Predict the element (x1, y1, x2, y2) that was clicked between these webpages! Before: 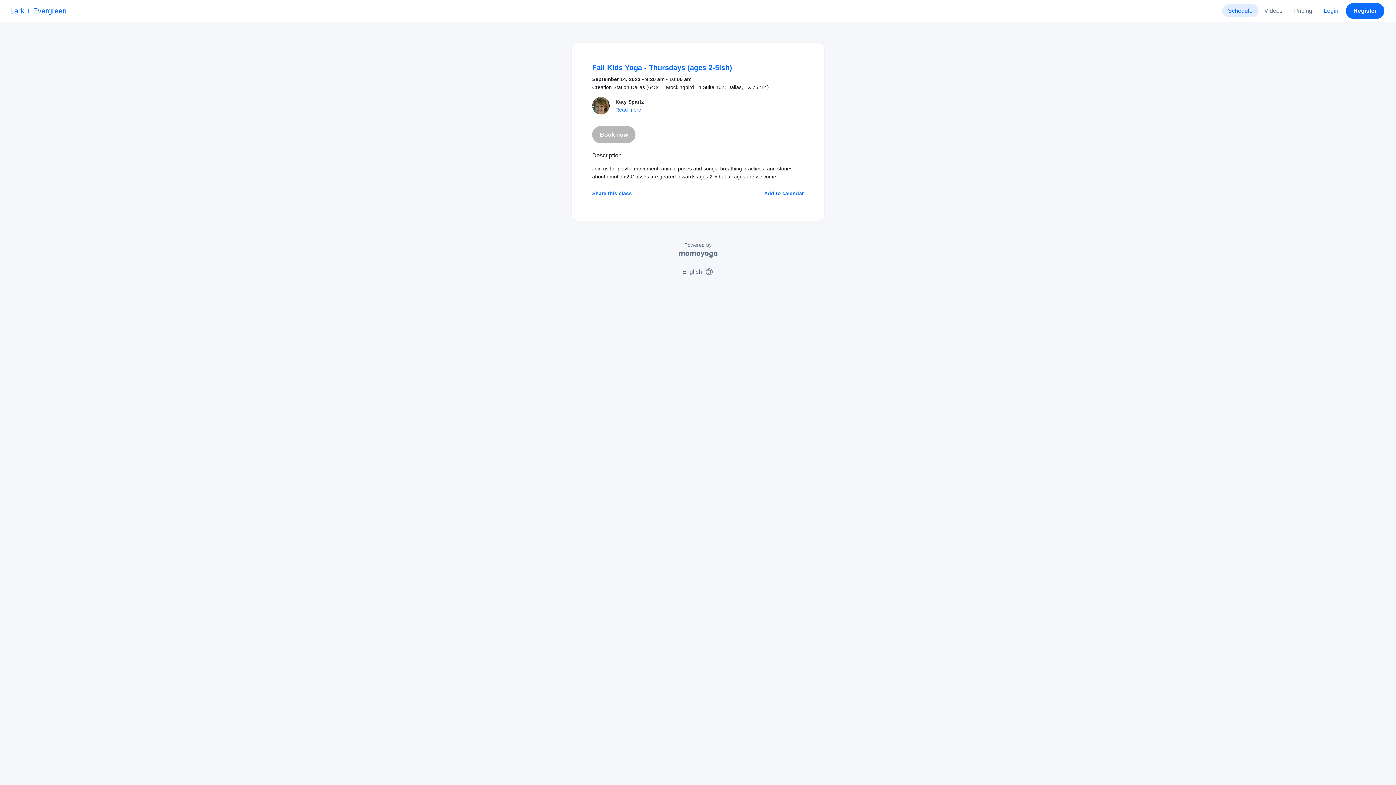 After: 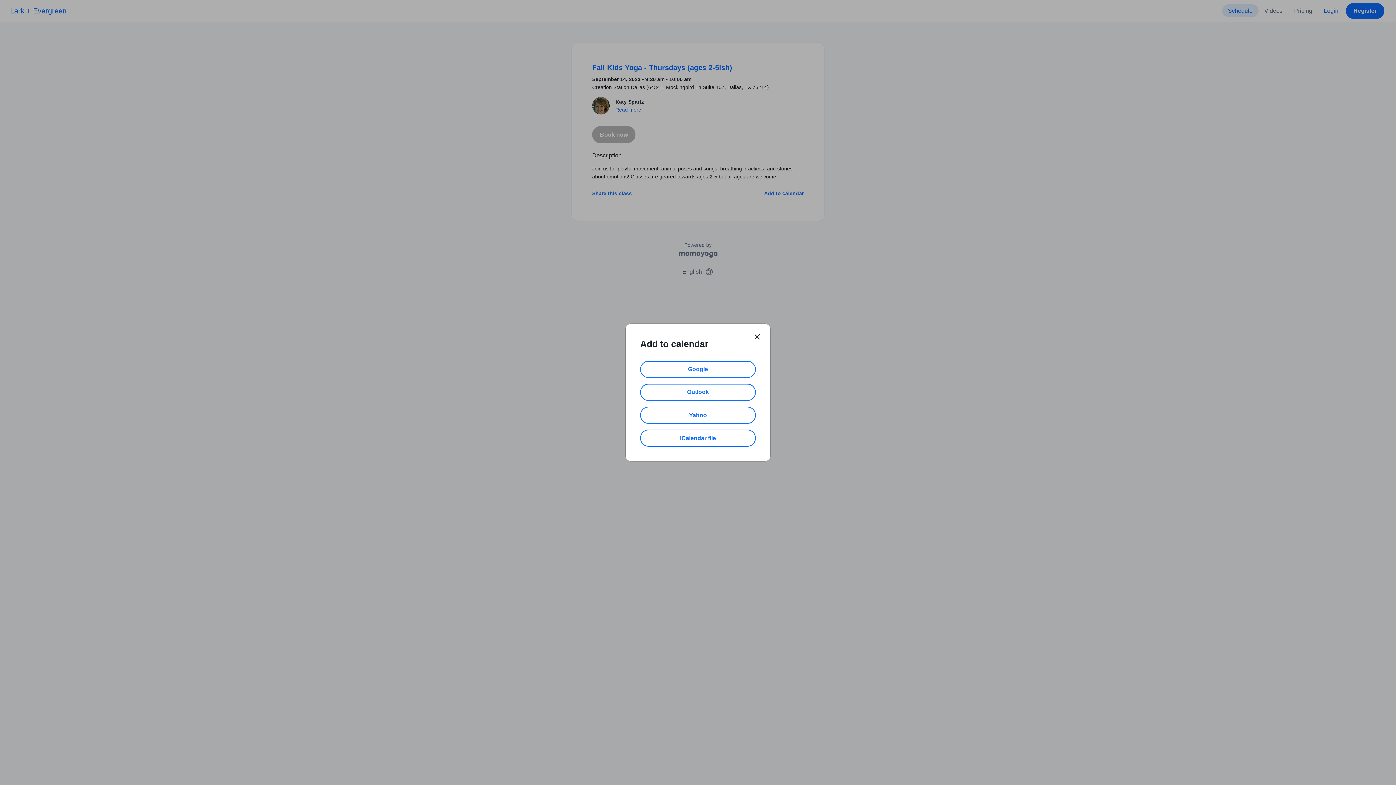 Action: label: Add to calendar bbox: (764, 189, 804, 197)